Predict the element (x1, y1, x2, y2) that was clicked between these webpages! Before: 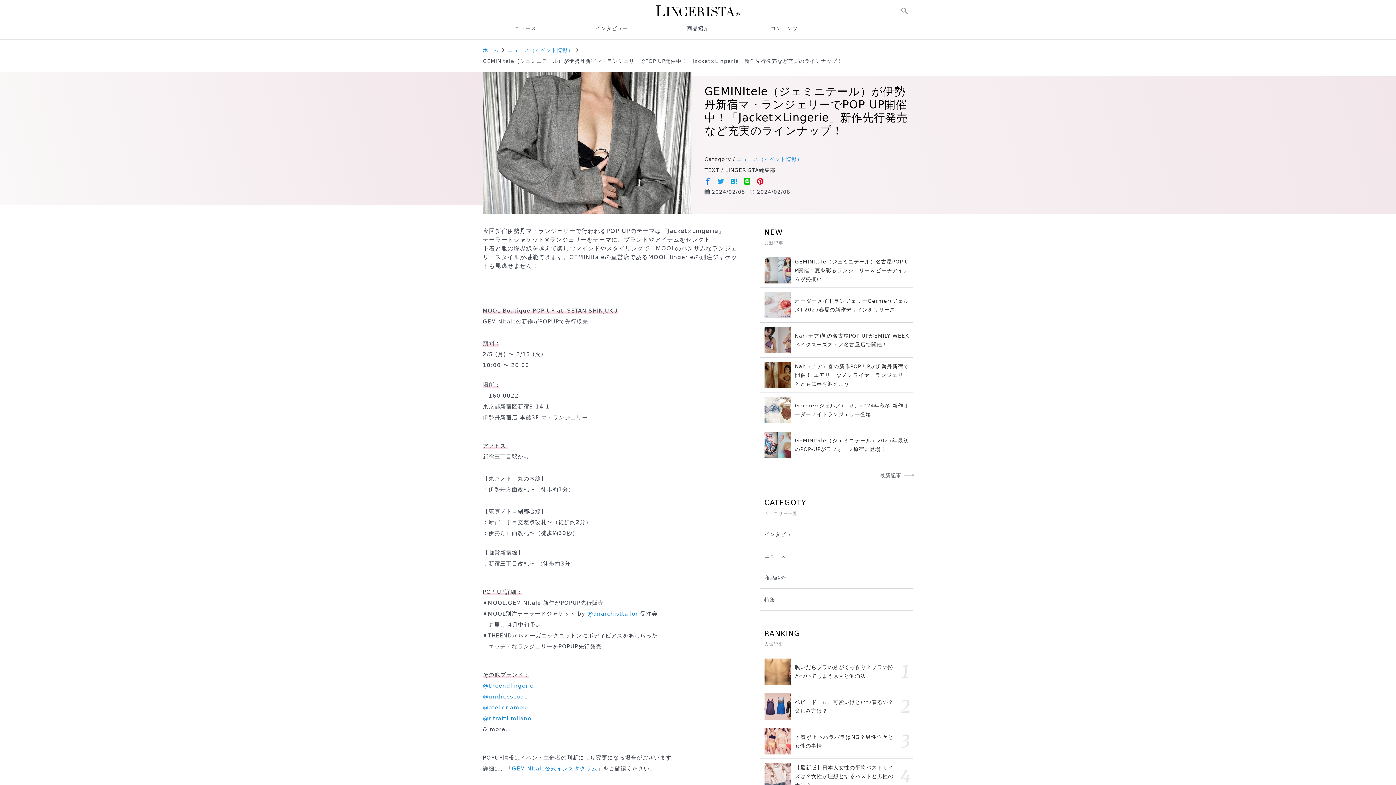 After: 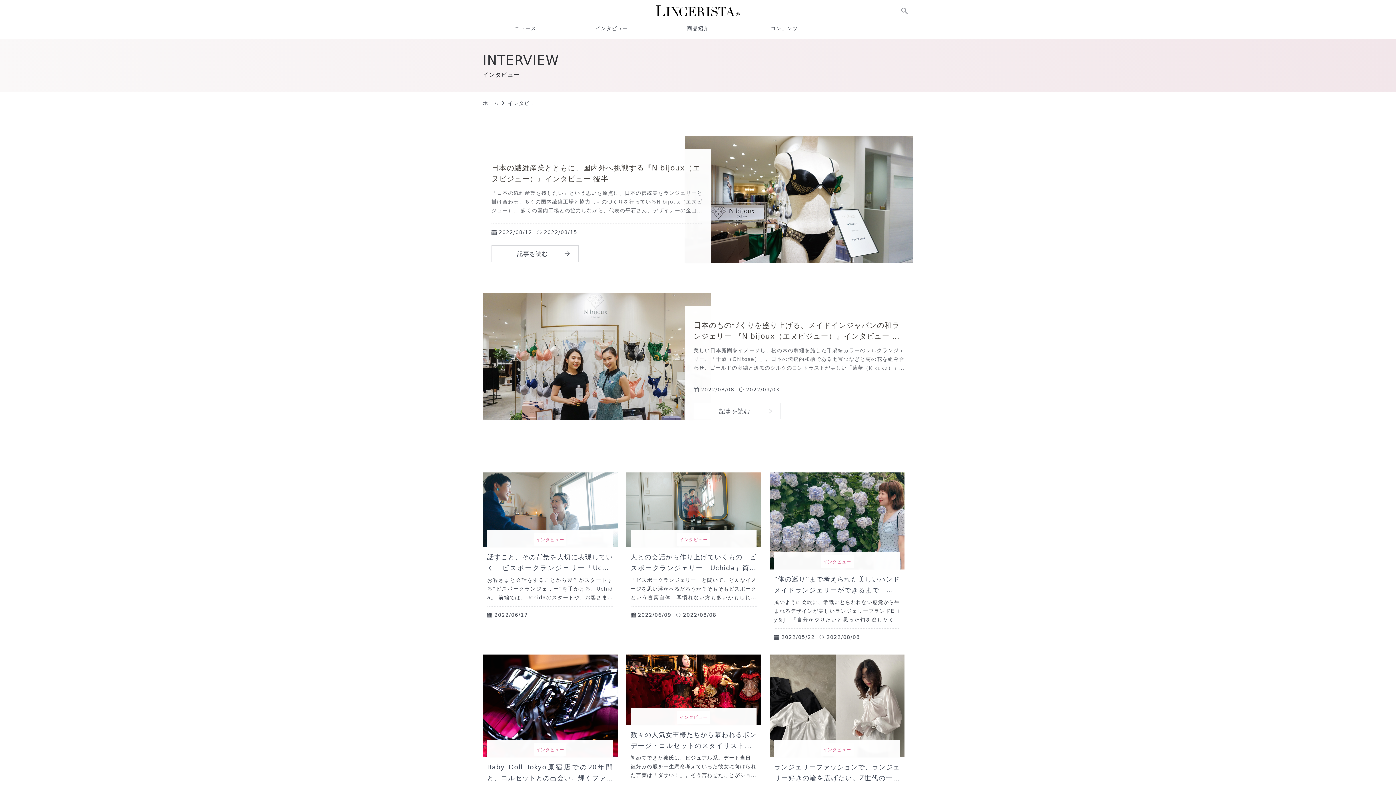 Action: bbox: (760, 523, 913, 545) label: インタビュー